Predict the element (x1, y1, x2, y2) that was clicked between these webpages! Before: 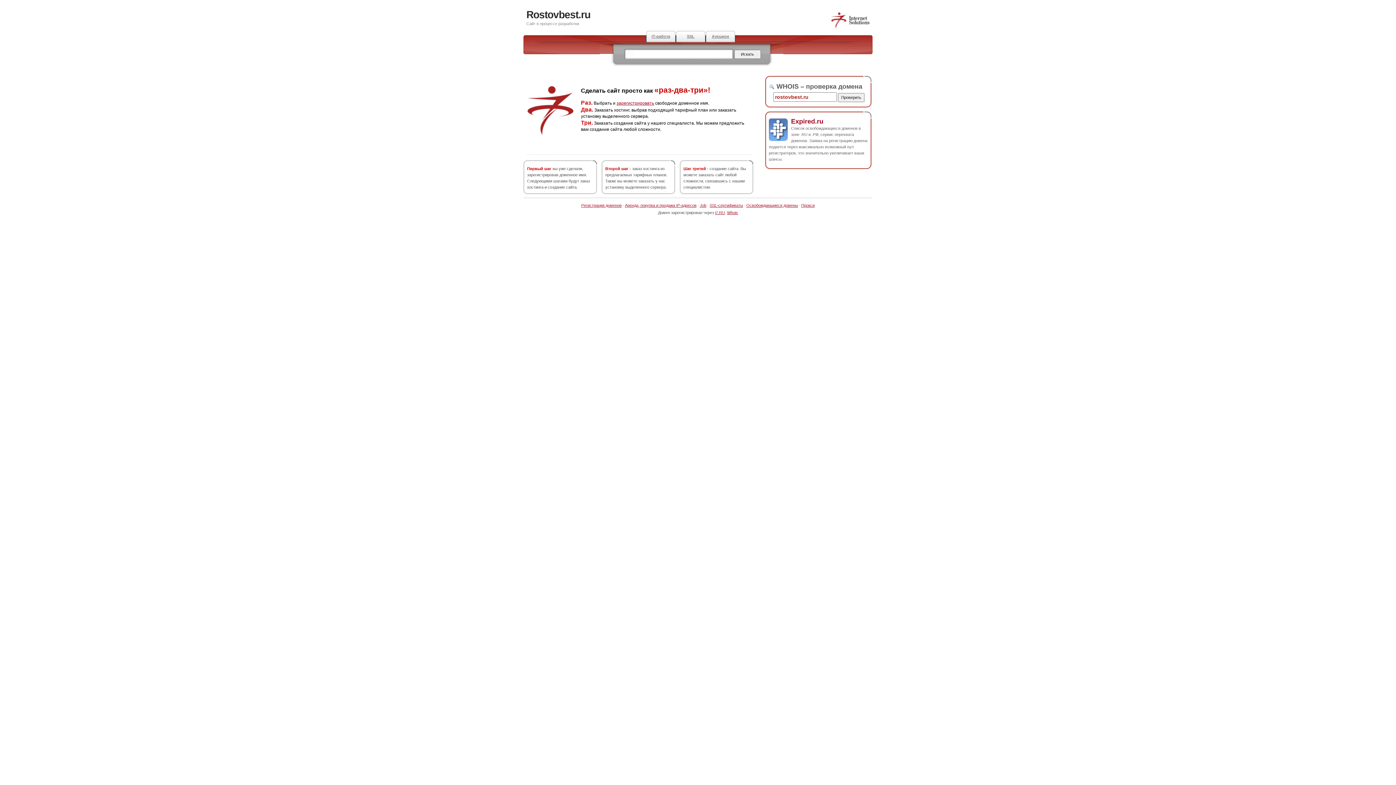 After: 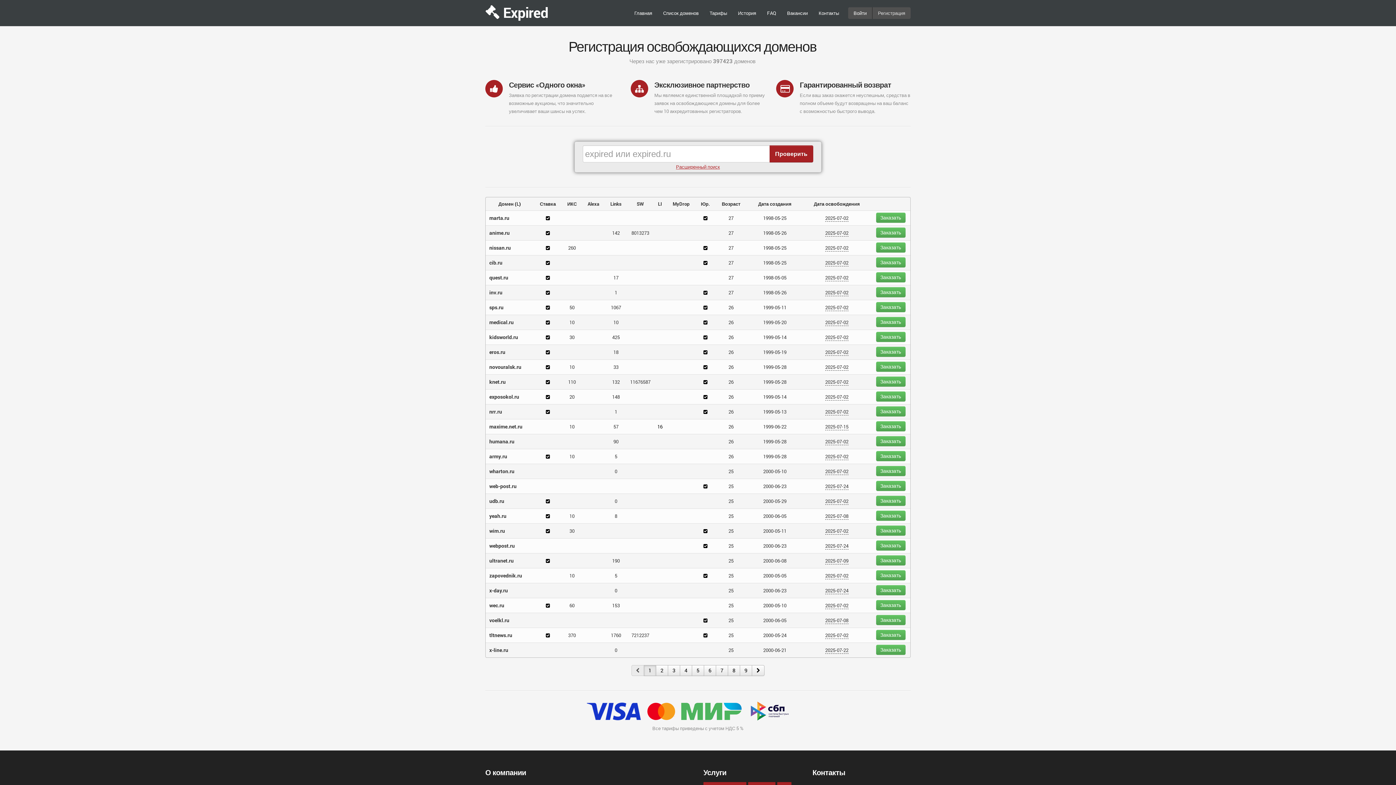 Action: label: Аукцион bbox: (705, 30, 735, 42)